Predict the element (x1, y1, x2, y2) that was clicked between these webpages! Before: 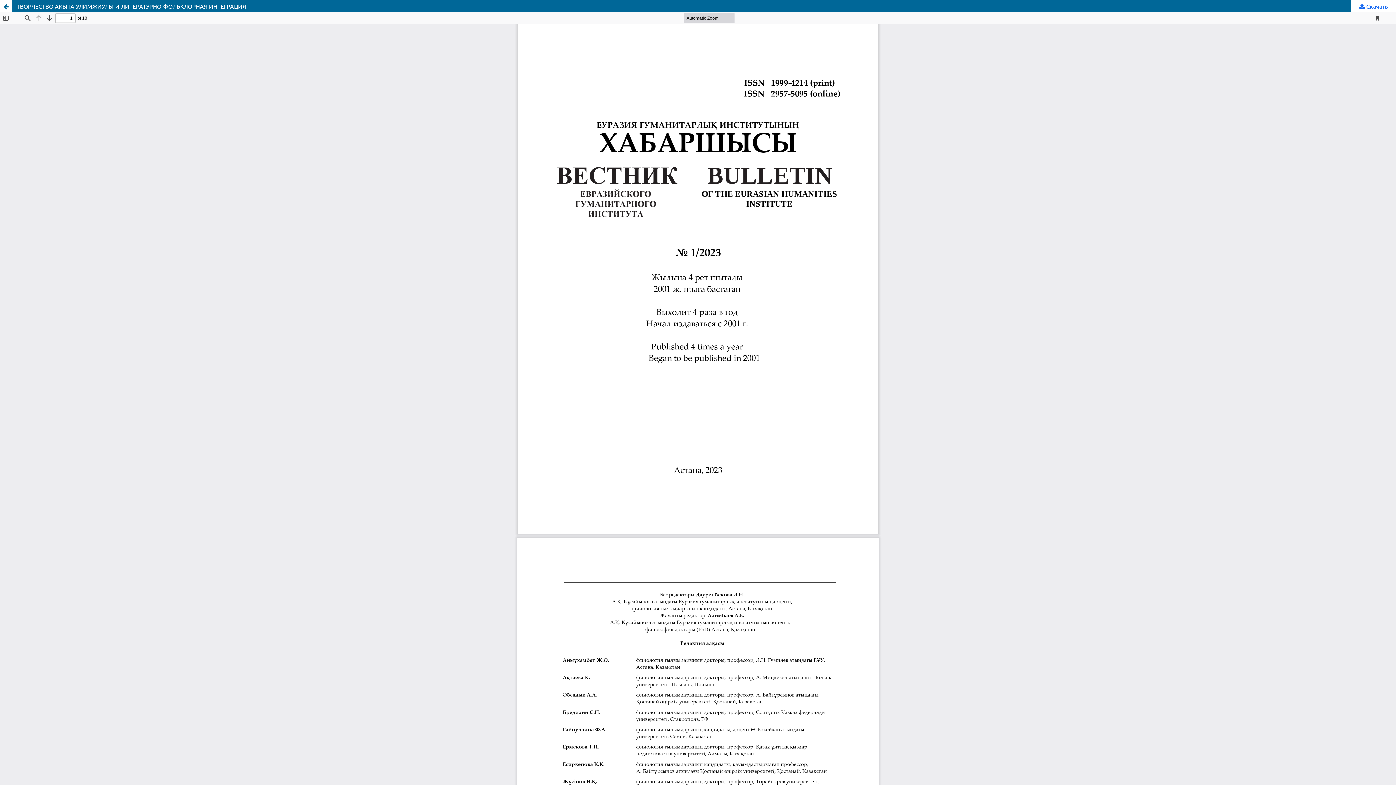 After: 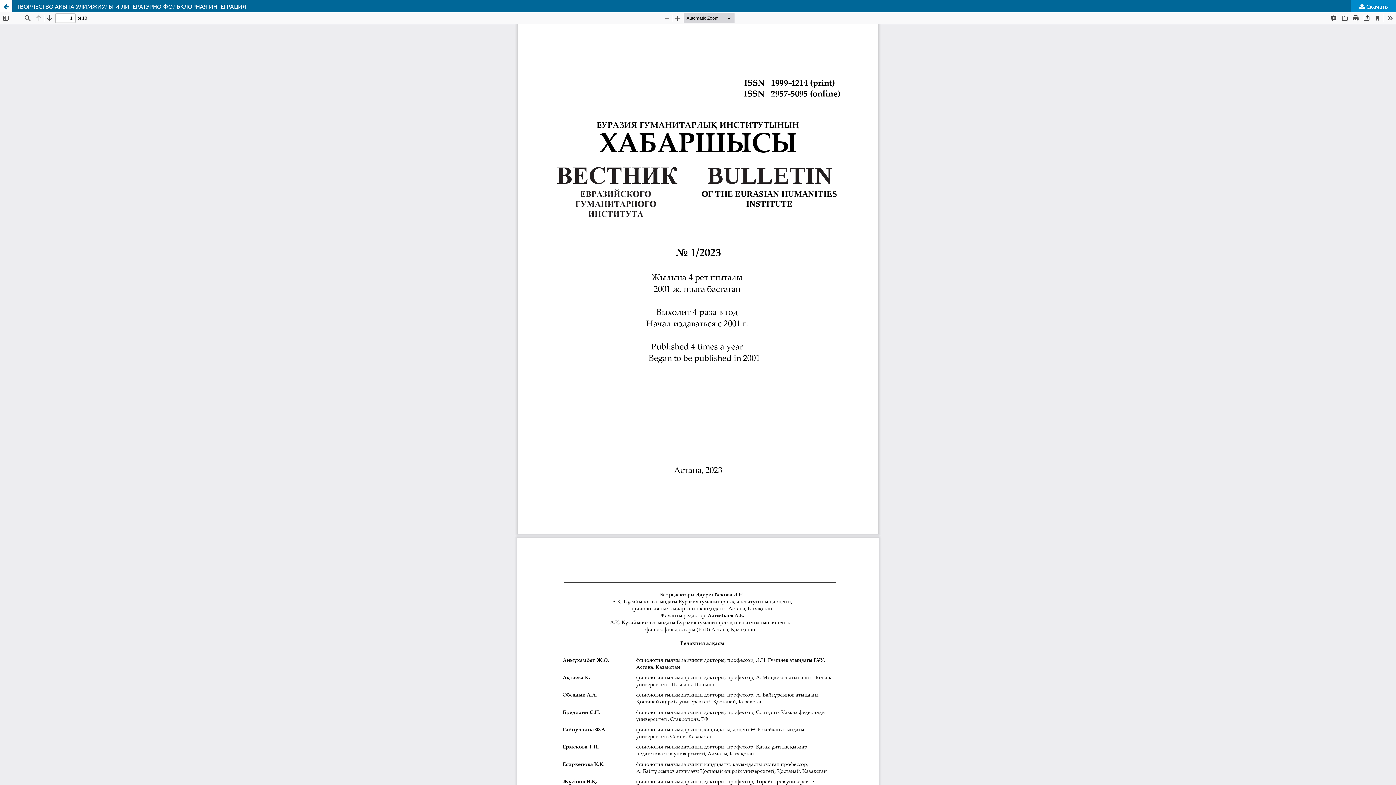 Action: bbox: (1351, 0, 1396, 12) label:  Скачать